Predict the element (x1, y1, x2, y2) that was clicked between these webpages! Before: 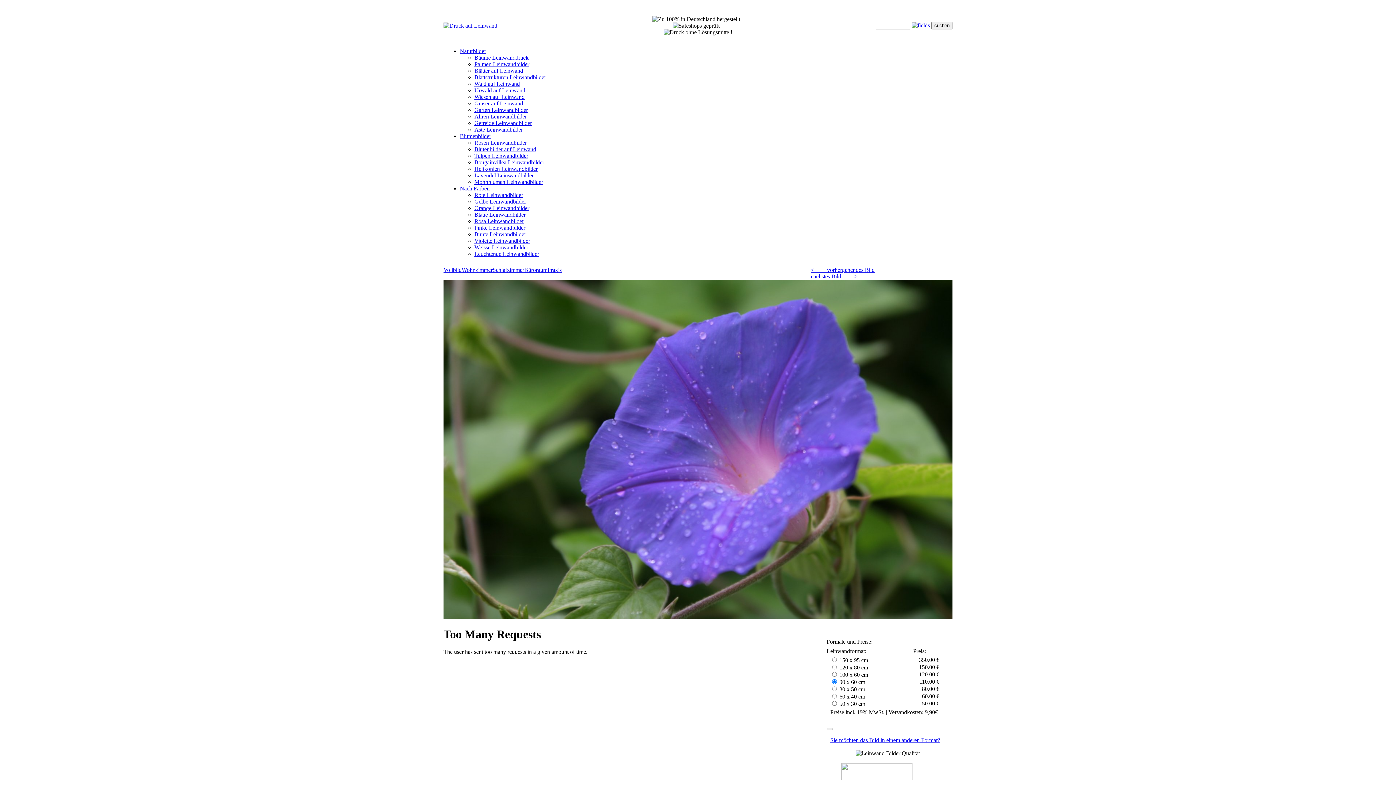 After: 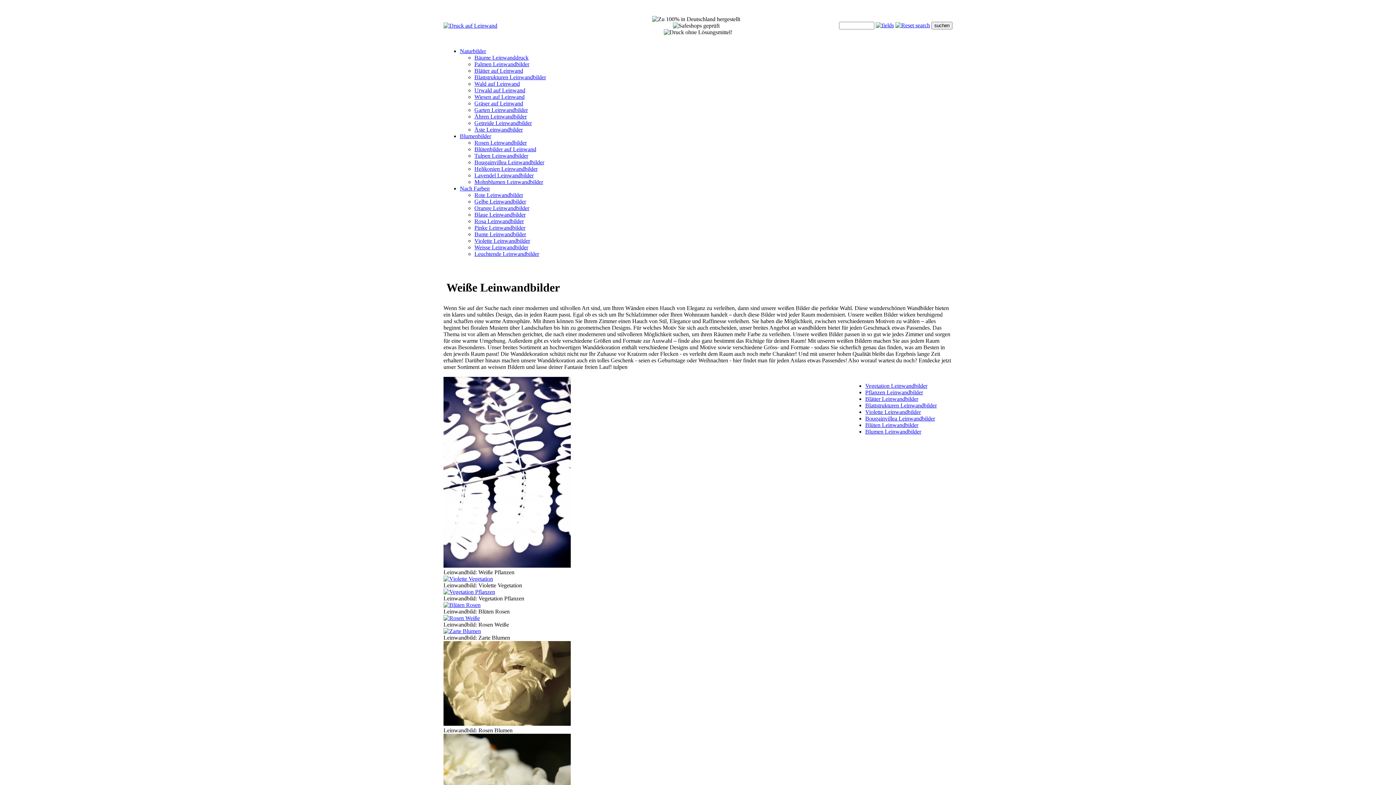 Action: label: Weisse Leinwandbilder bbox: (474, 244, 528, 250)